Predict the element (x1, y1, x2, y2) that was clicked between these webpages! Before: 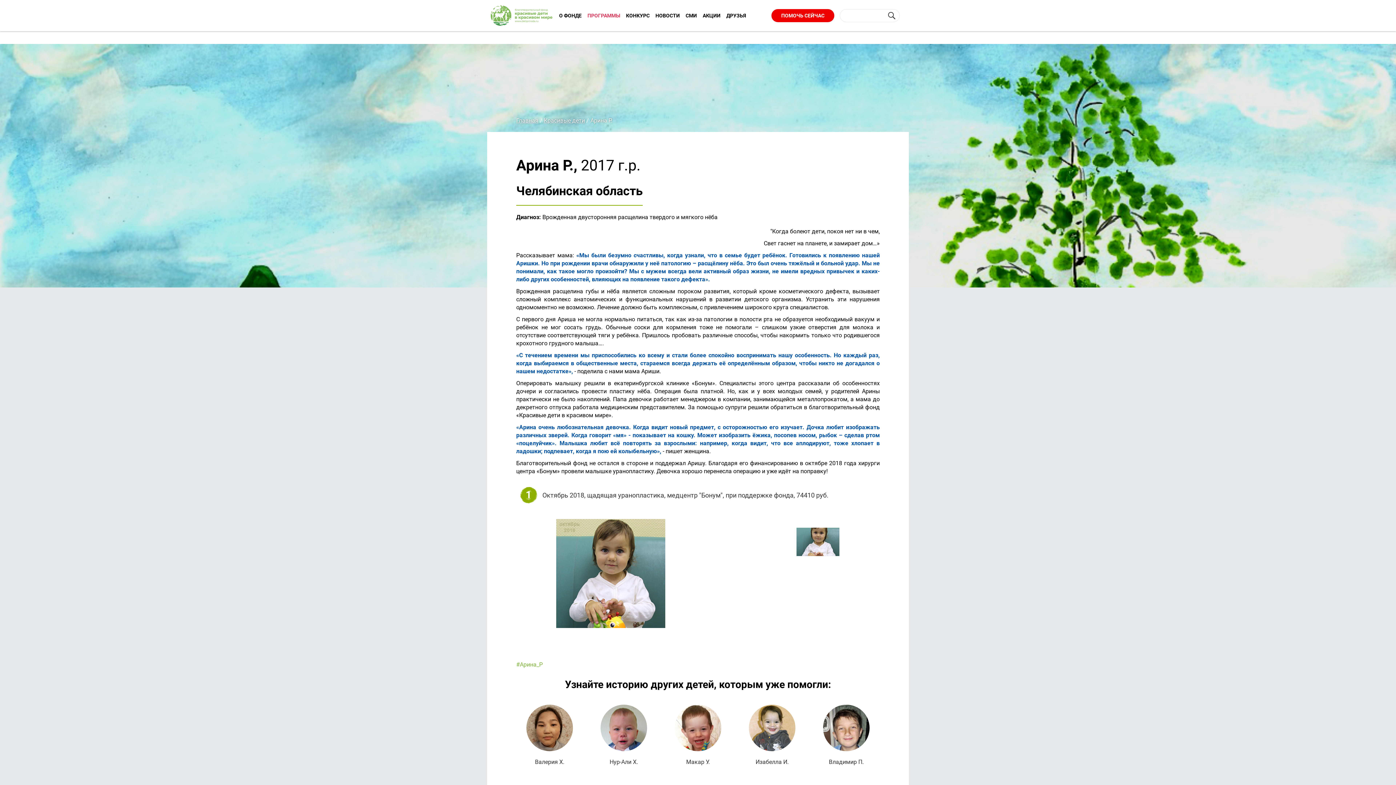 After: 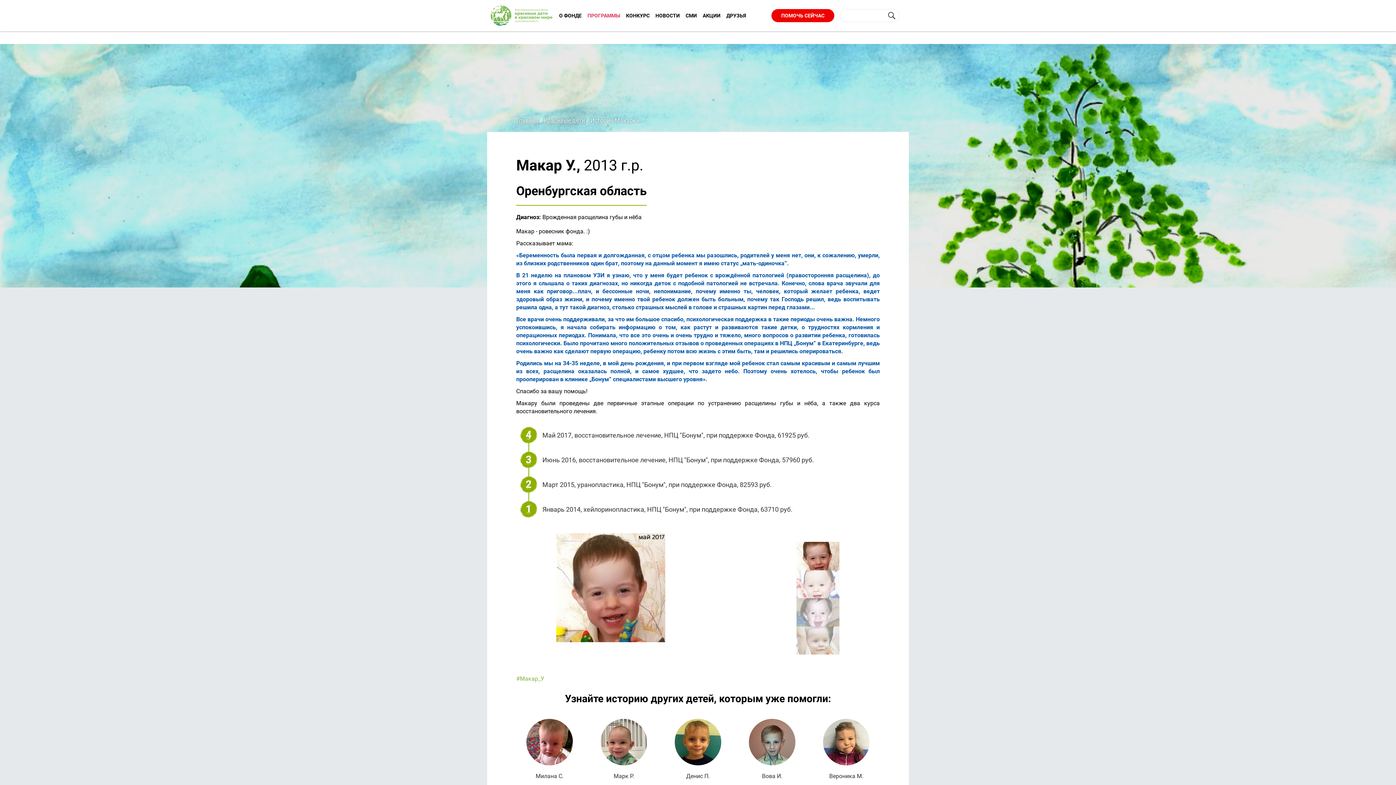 Action: label: Подробнее bbox: (664, 705, 731, 765)